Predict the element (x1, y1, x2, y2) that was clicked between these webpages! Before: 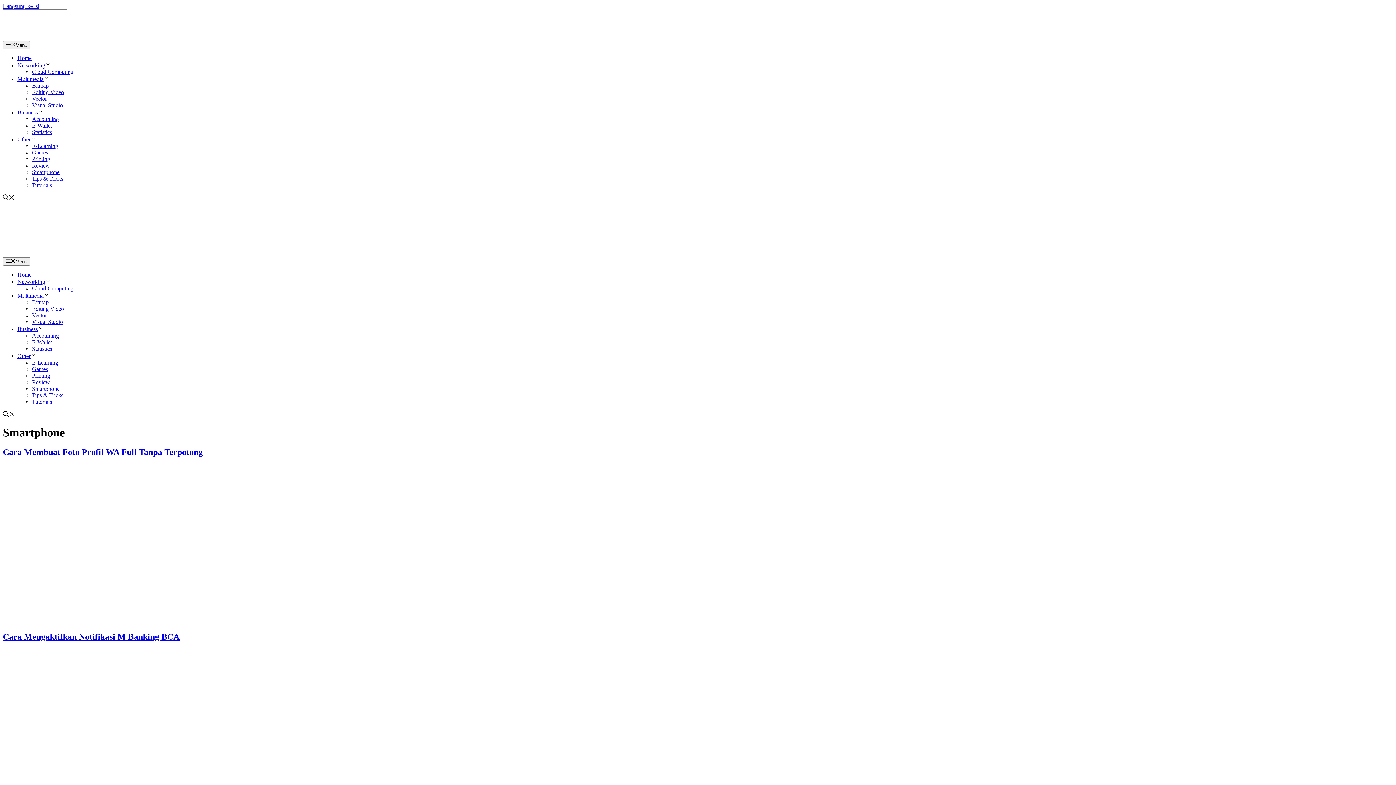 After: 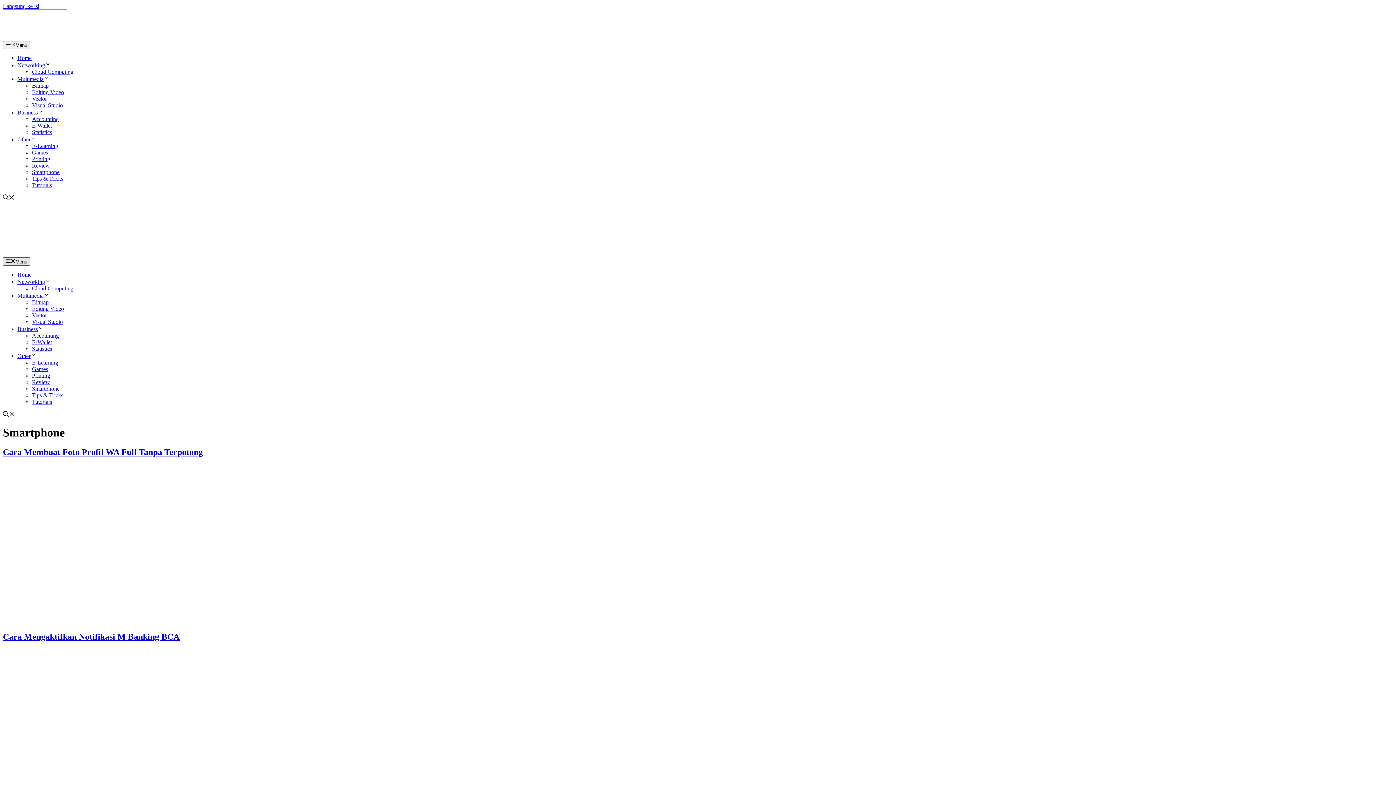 Action: label: Menu bbox: (2, 257, 30, 265)